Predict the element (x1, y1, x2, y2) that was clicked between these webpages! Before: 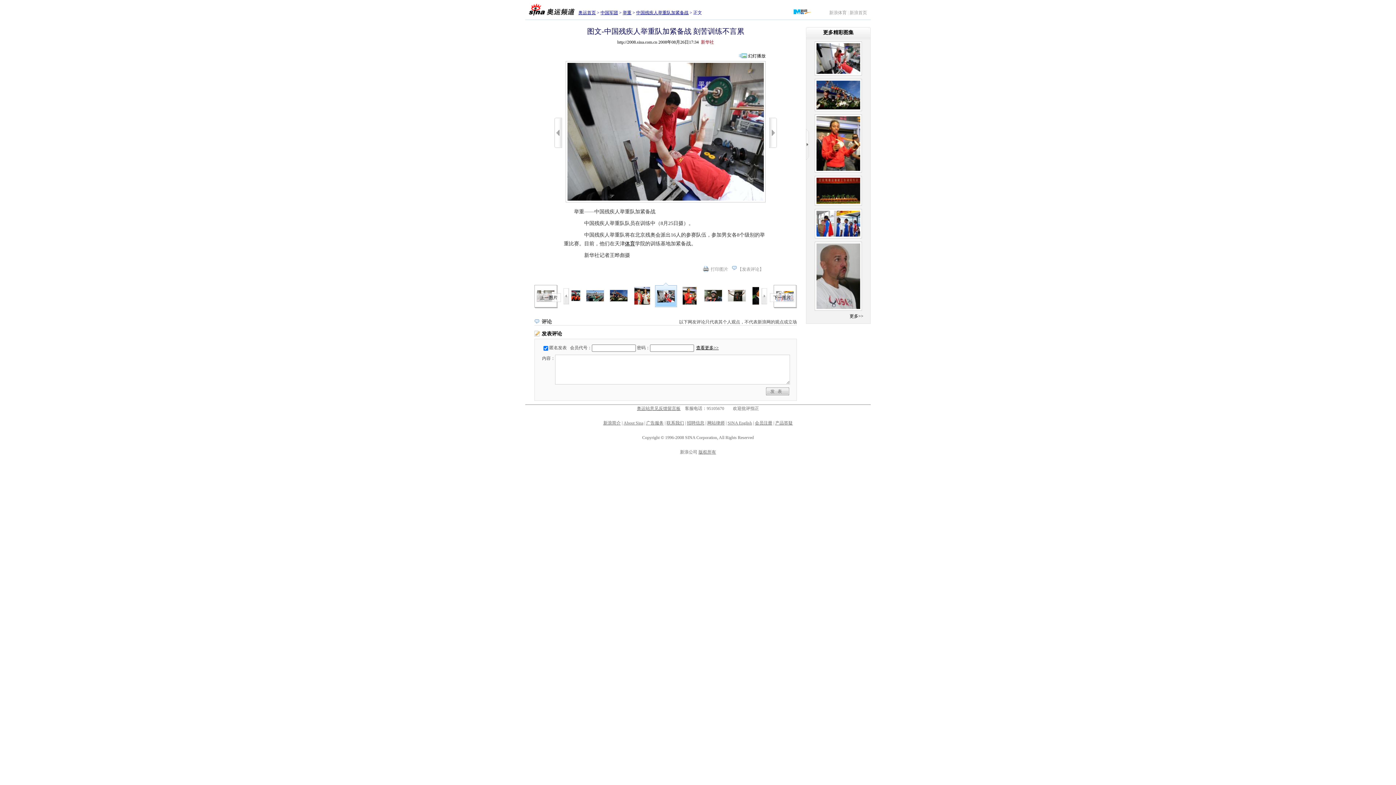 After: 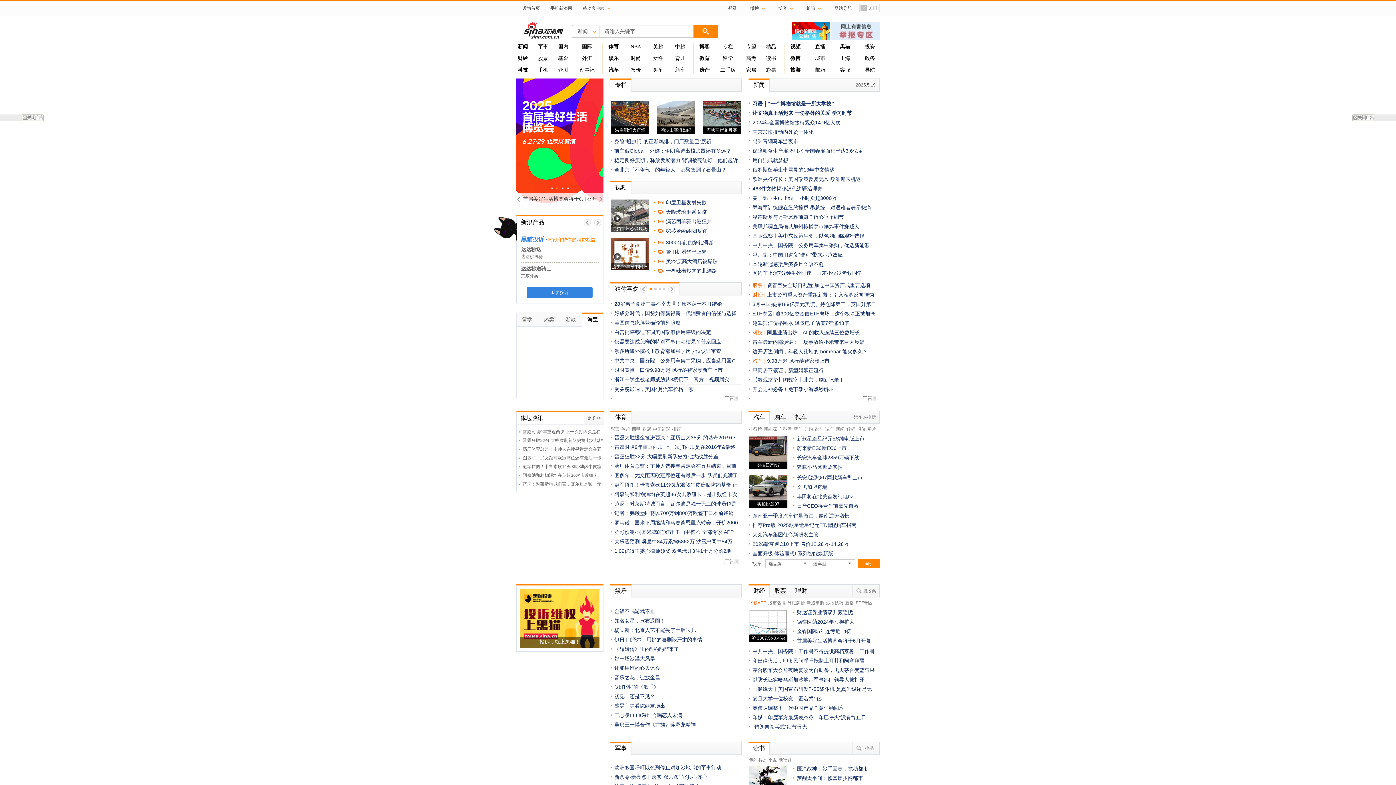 Action: bbox: (623, 420, 643, 425) label: About Sina